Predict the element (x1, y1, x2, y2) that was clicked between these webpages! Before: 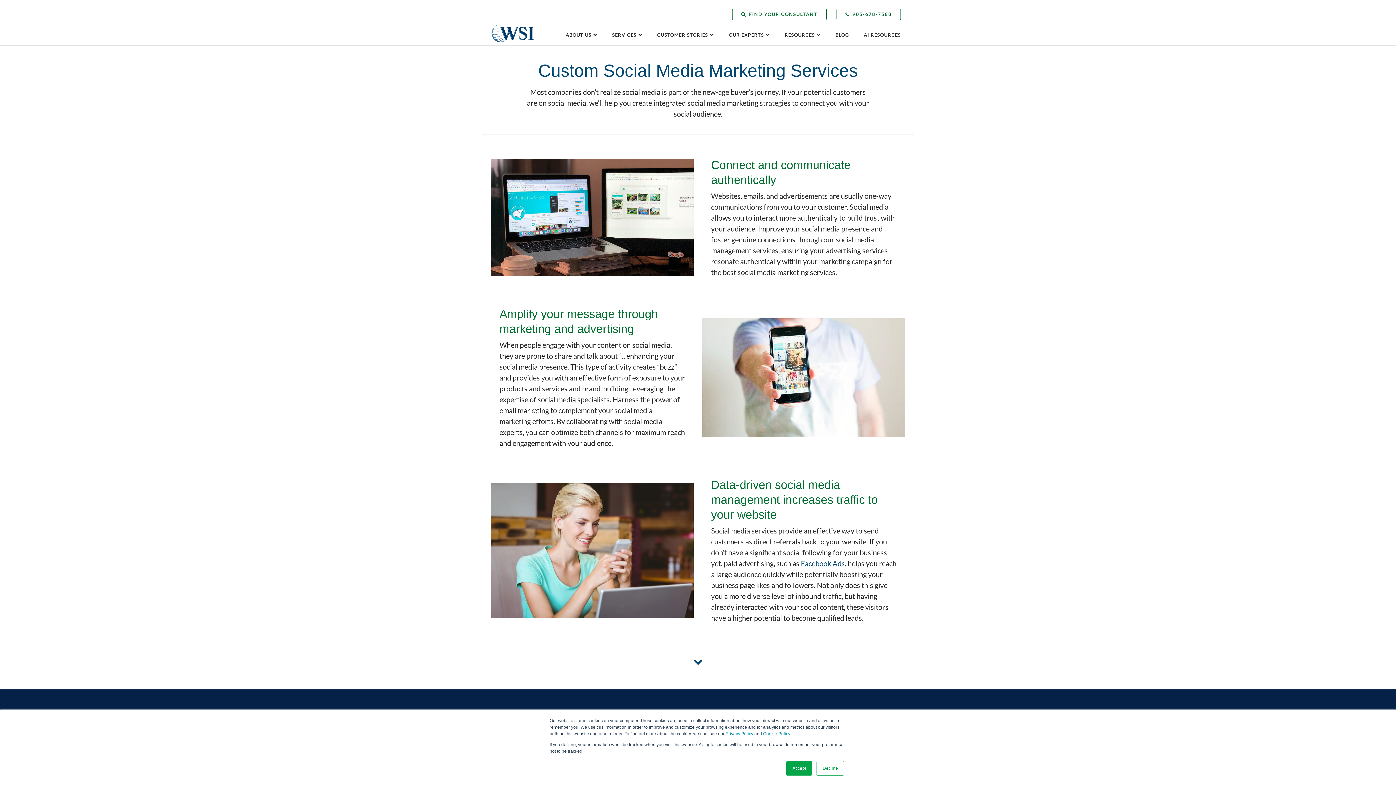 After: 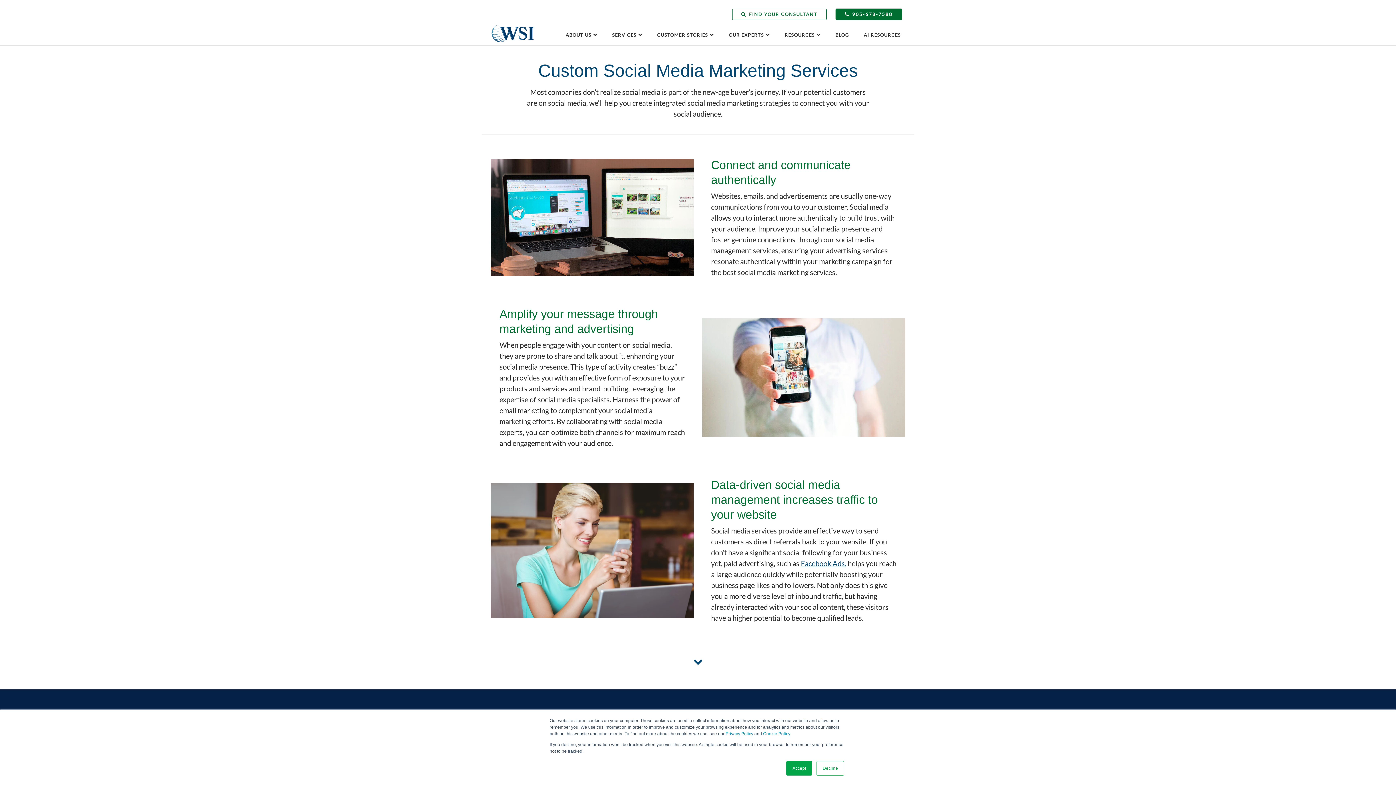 Action: bbox: (836, 8, 901, 20) label: 905-678-7588